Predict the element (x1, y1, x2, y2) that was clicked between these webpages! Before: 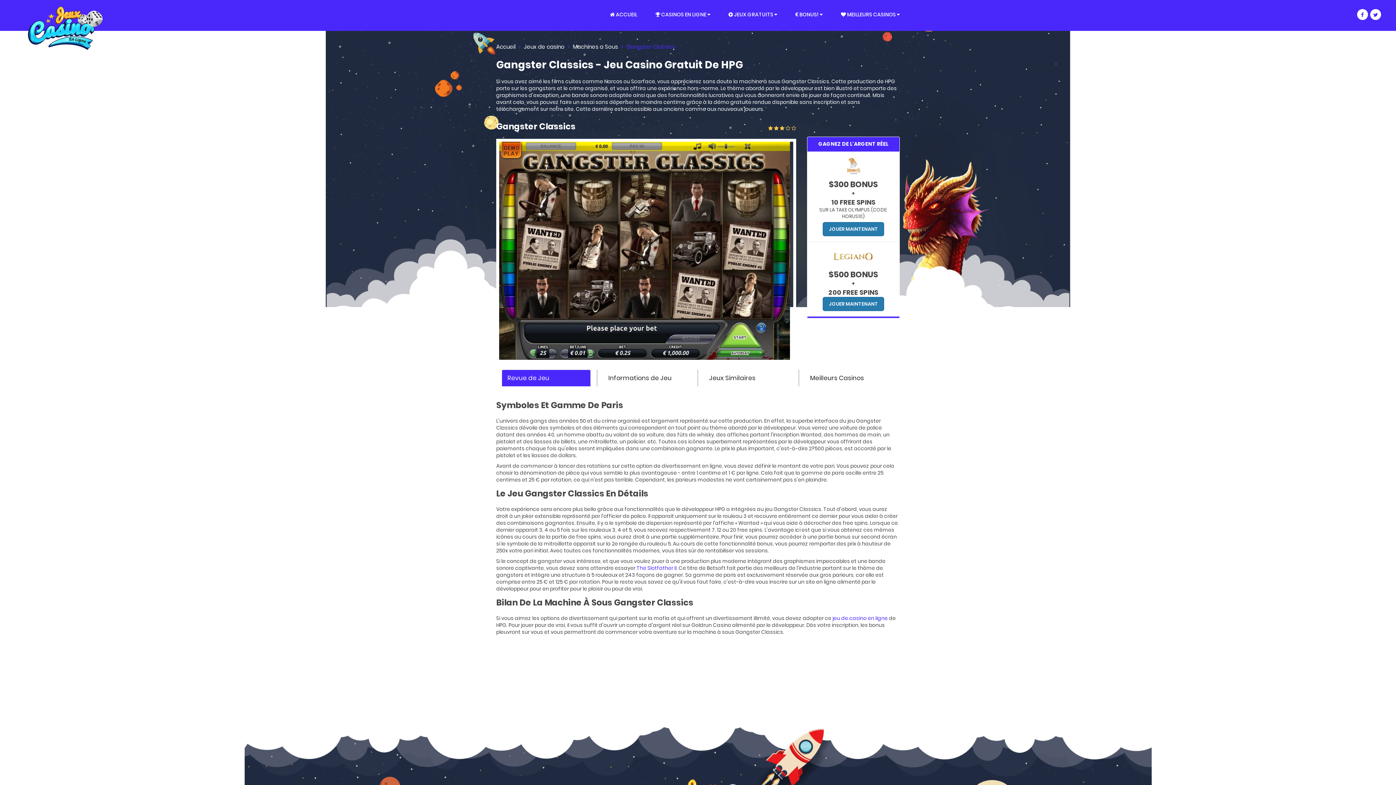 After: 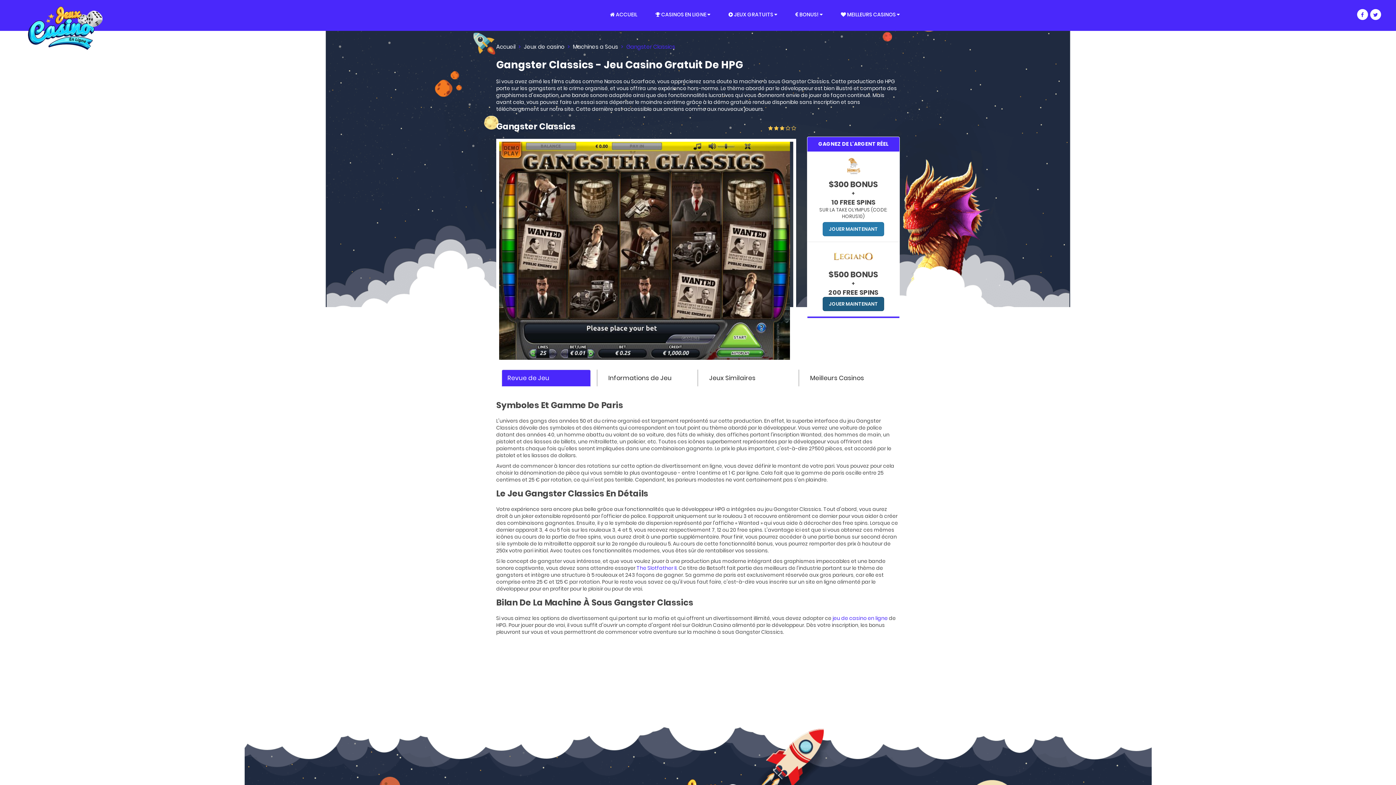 Action: label: JOUER MAINTENANT bbox: (822, 297, 884, 311)